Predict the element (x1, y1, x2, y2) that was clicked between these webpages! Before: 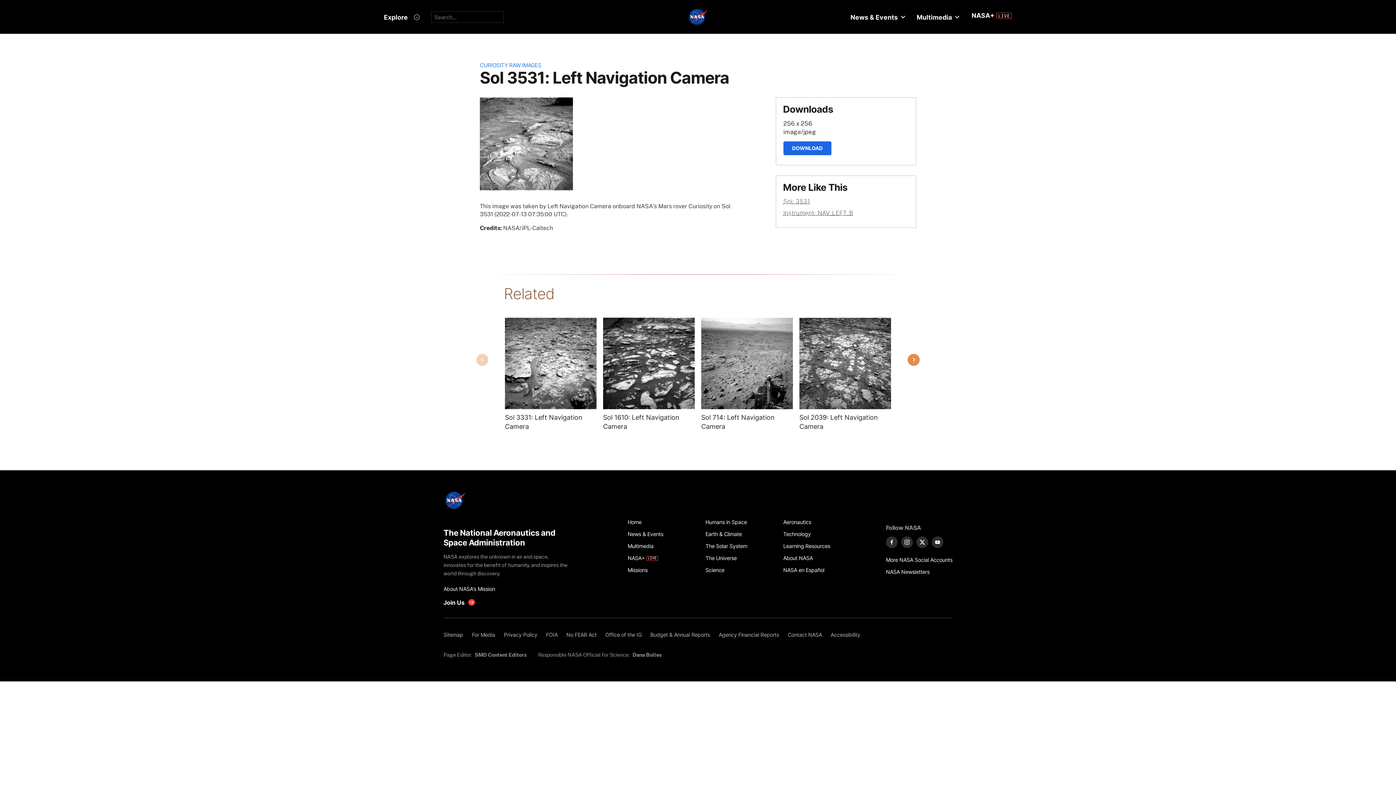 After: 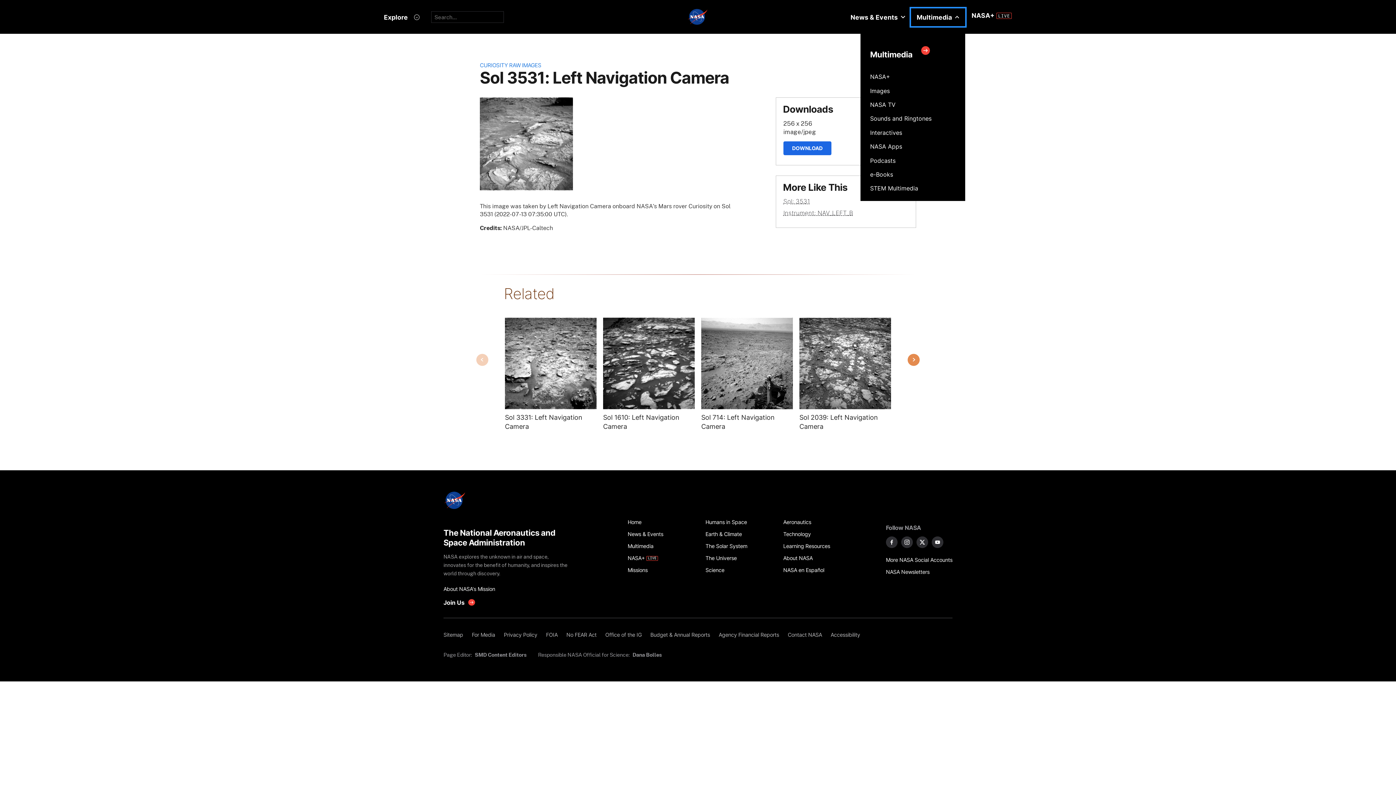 Action: bbox: (911, 8, 965, 26) label: Multimedia